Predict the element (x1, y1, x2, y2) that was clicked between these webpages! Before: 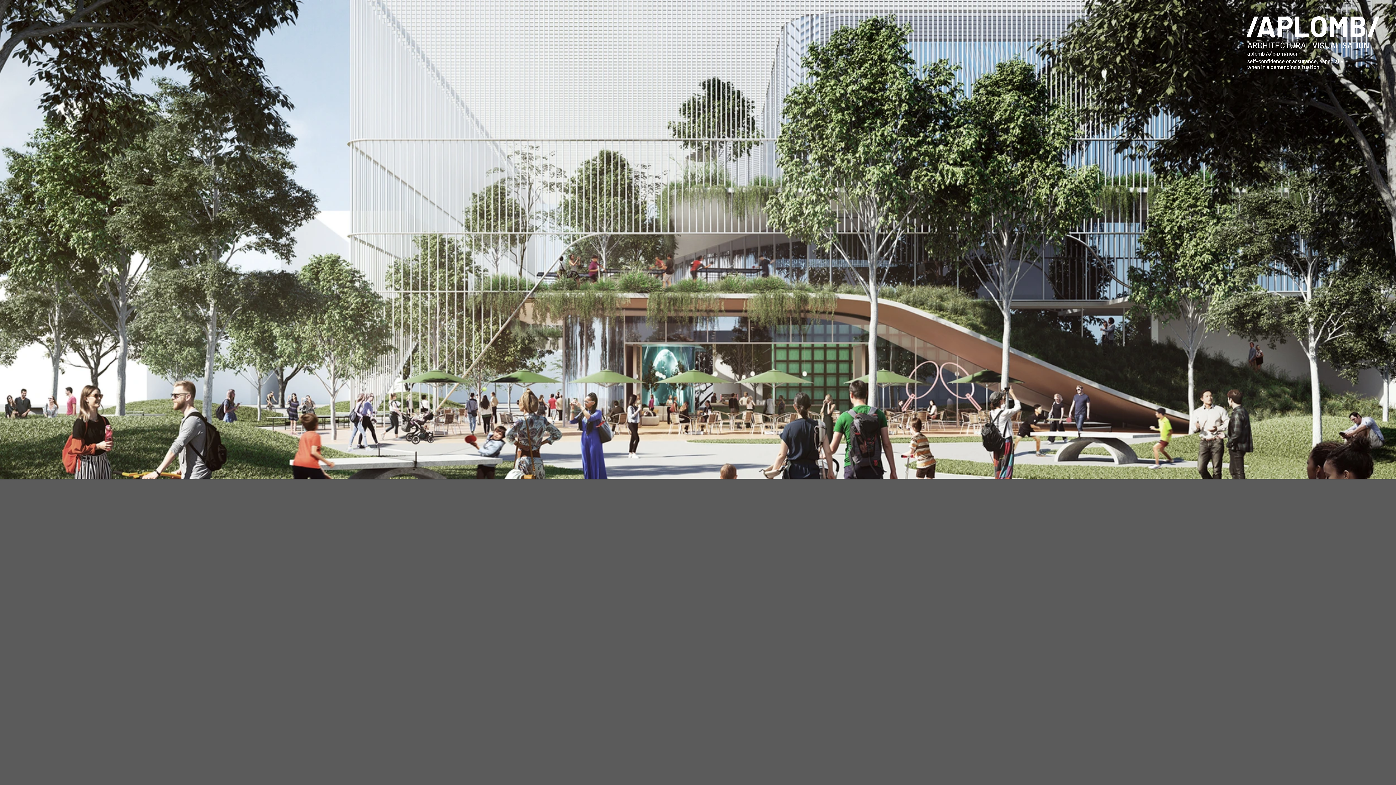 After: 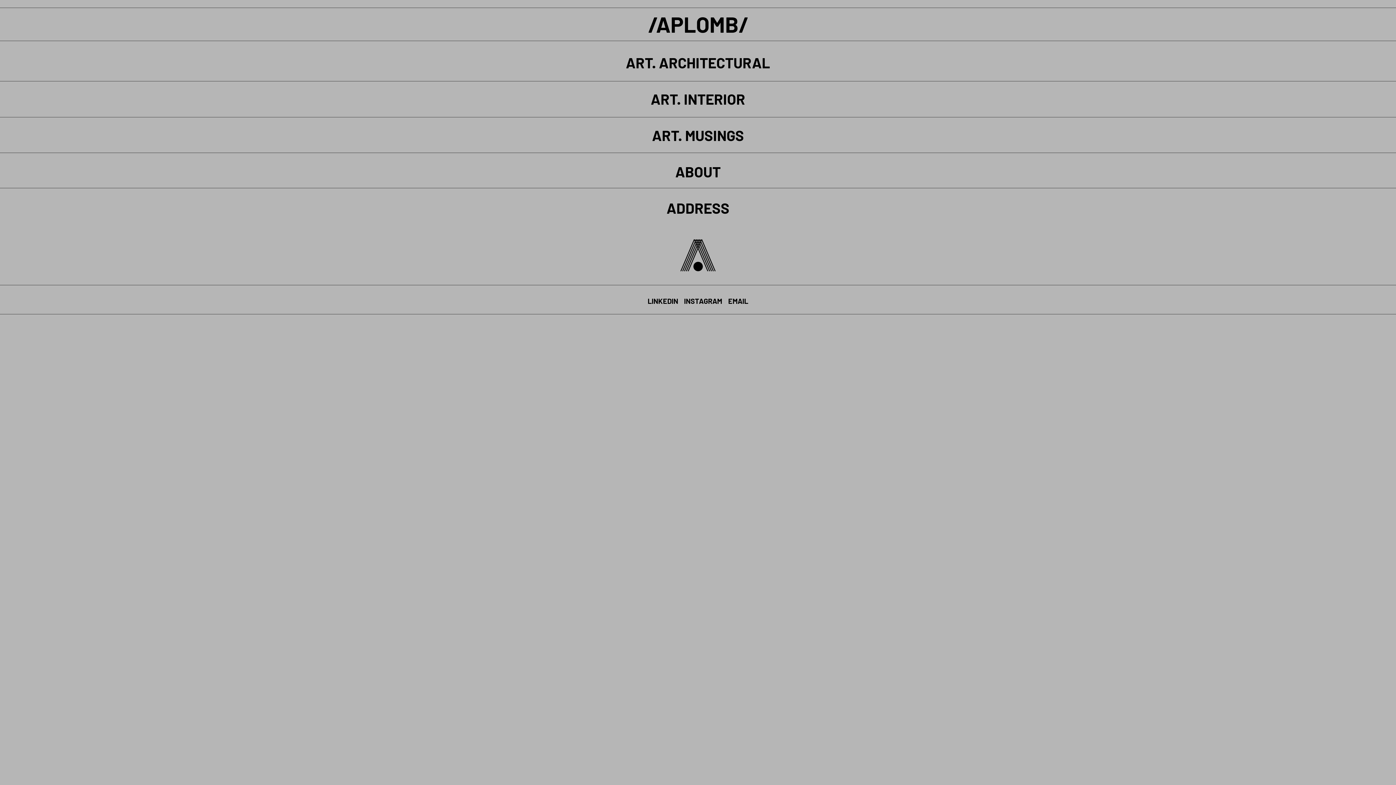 Action: bbox: (1230, 0, 1396, 50) label: /APLOMB/